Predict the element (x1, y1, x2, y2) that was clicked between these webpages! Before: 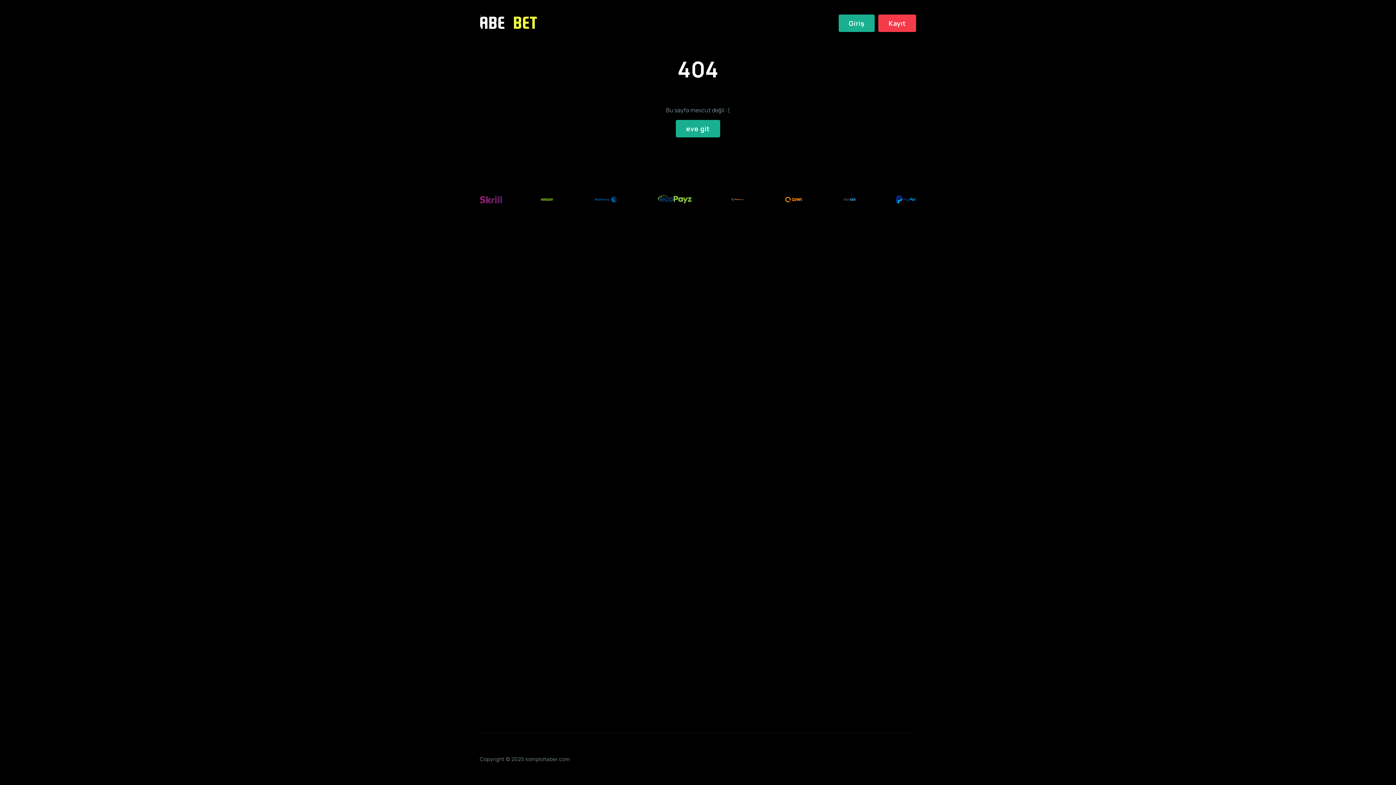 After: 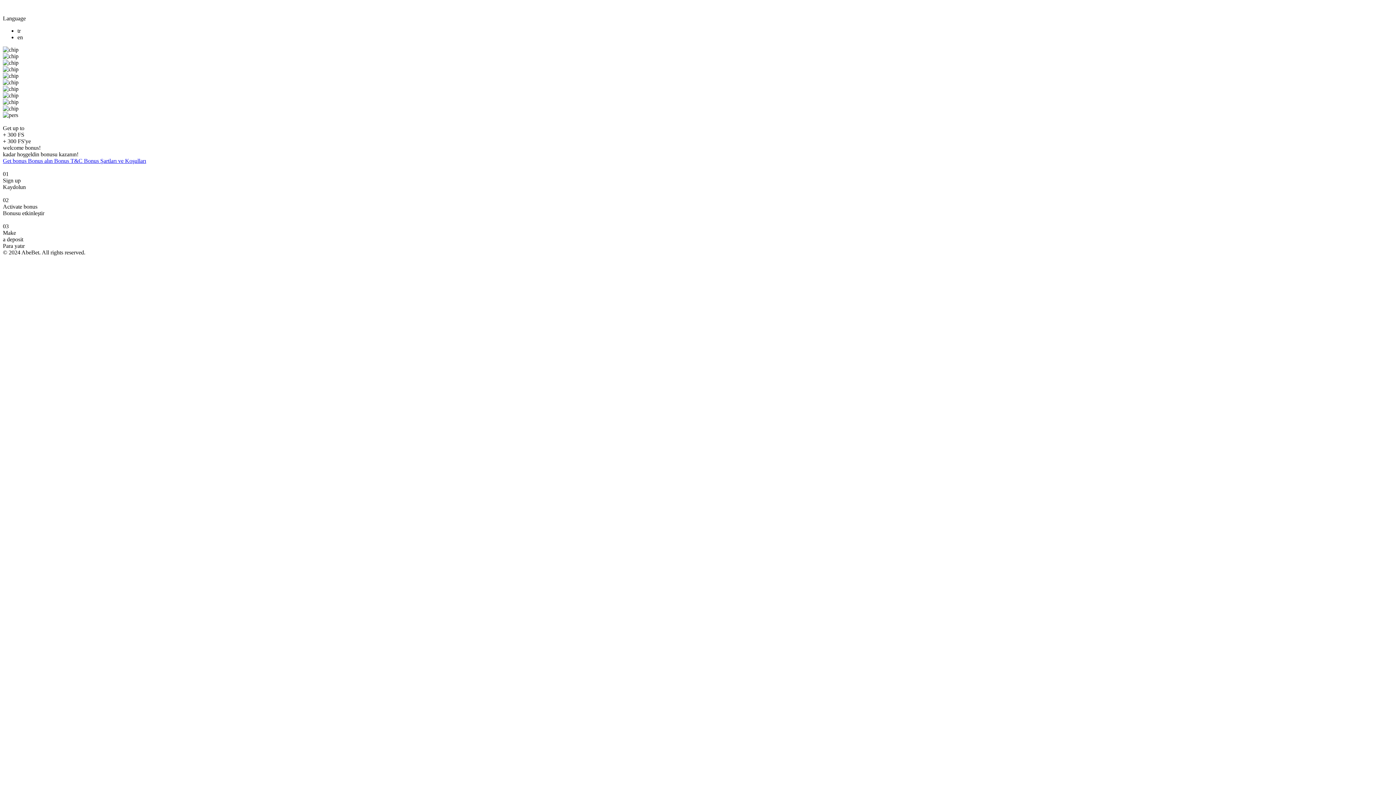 Action: bbox: (878, 14, 916, 32) label: Kayıt